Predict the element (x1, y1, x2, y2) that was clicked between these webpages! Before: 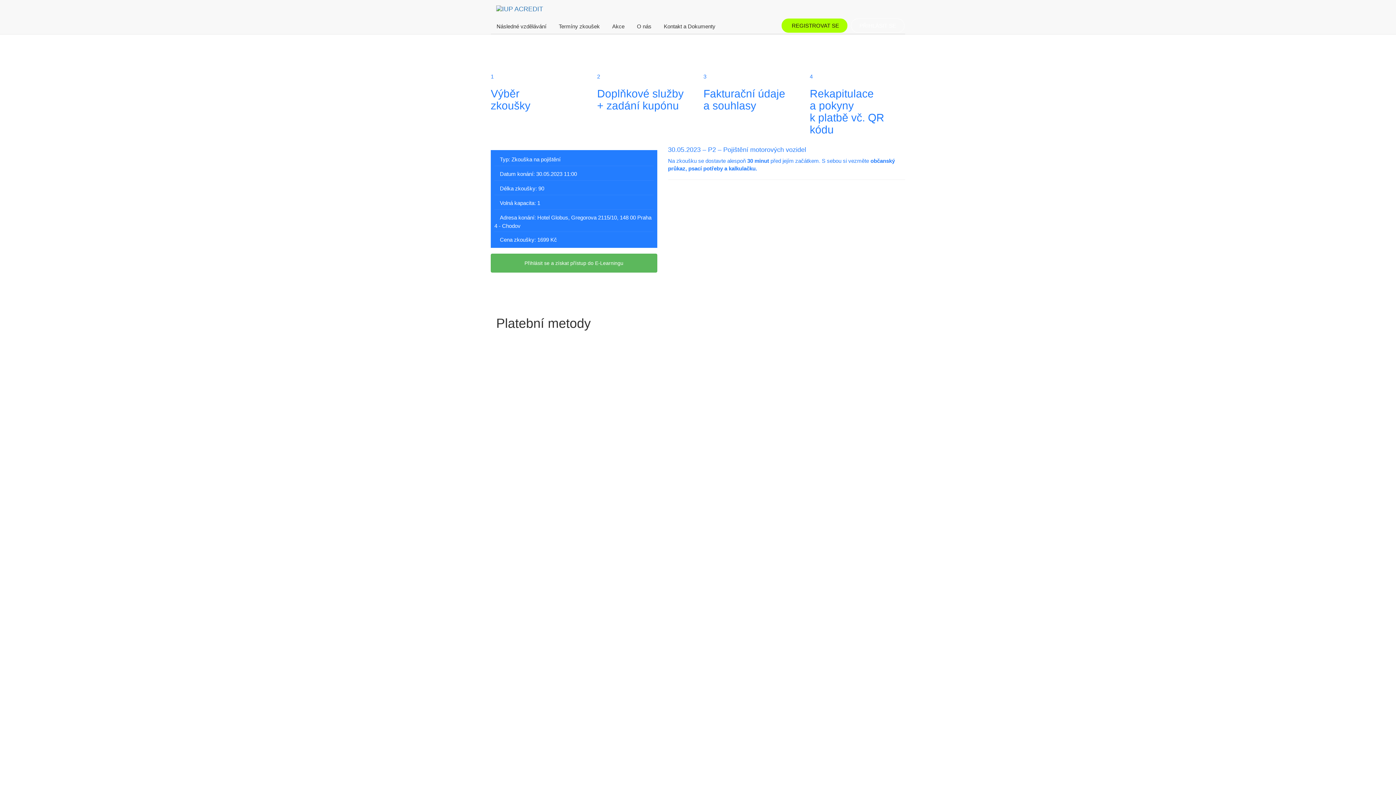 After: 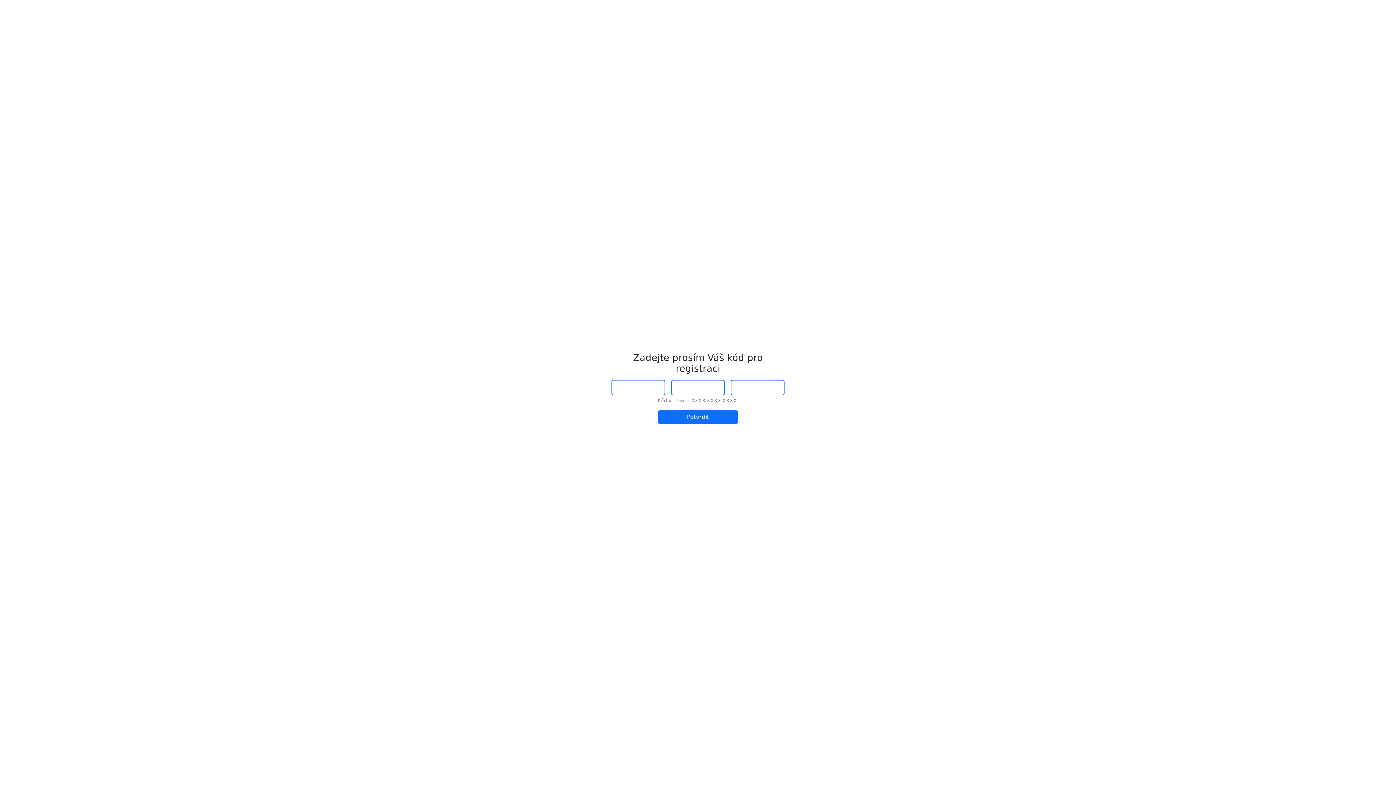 Action: label: Akce bbox: (606, 18, 630, 34)